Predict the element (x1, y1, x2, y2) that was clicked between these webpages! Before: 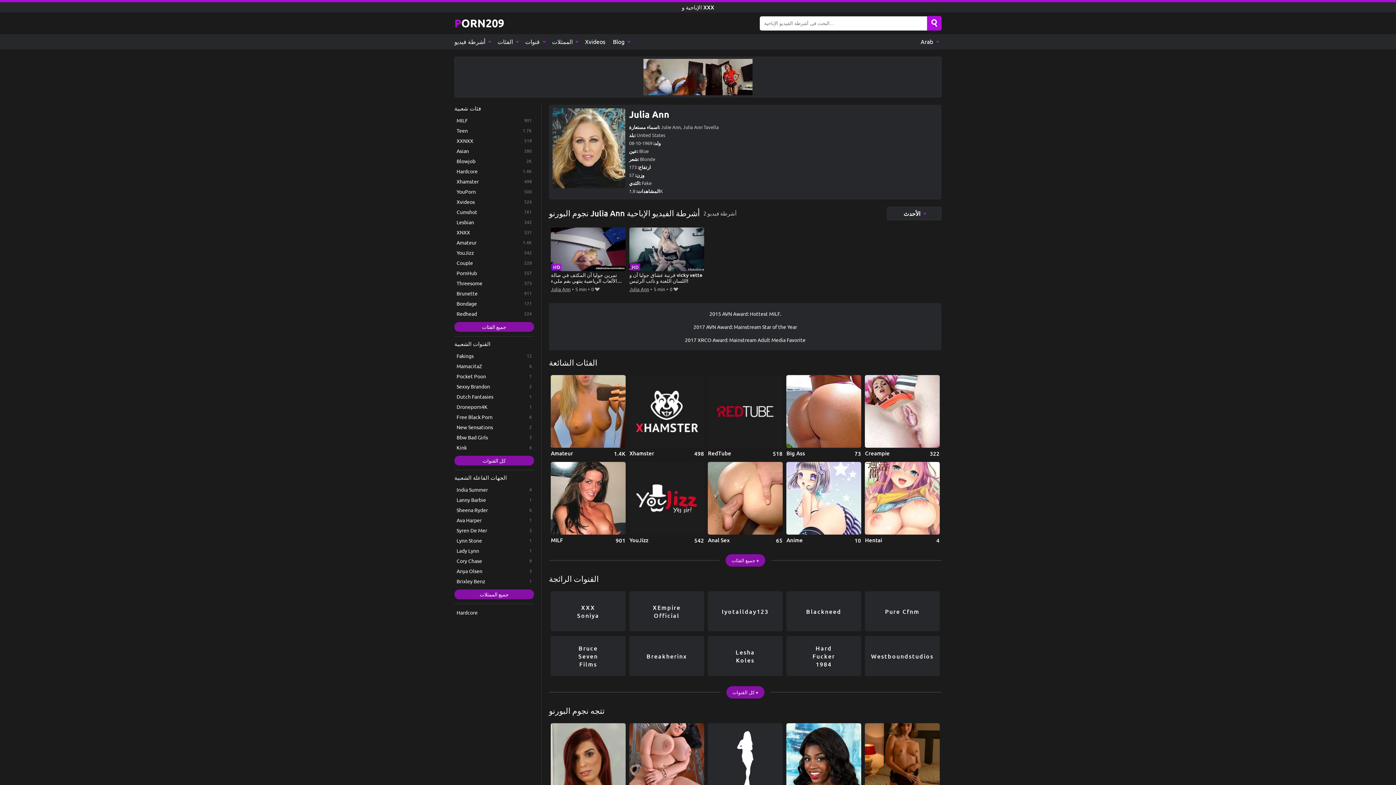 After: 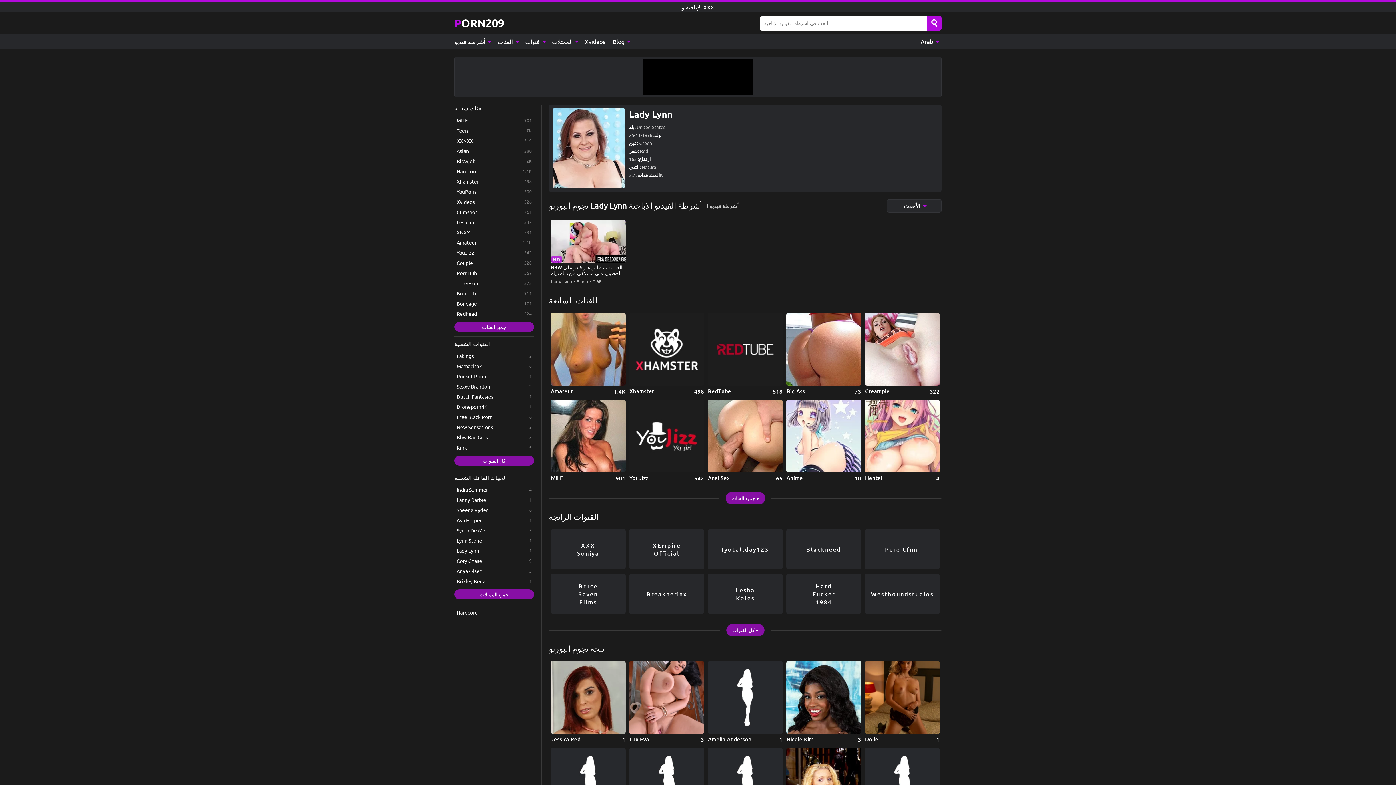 Action: bbox: (454, 546, 534, 555) label: Lady Lynn